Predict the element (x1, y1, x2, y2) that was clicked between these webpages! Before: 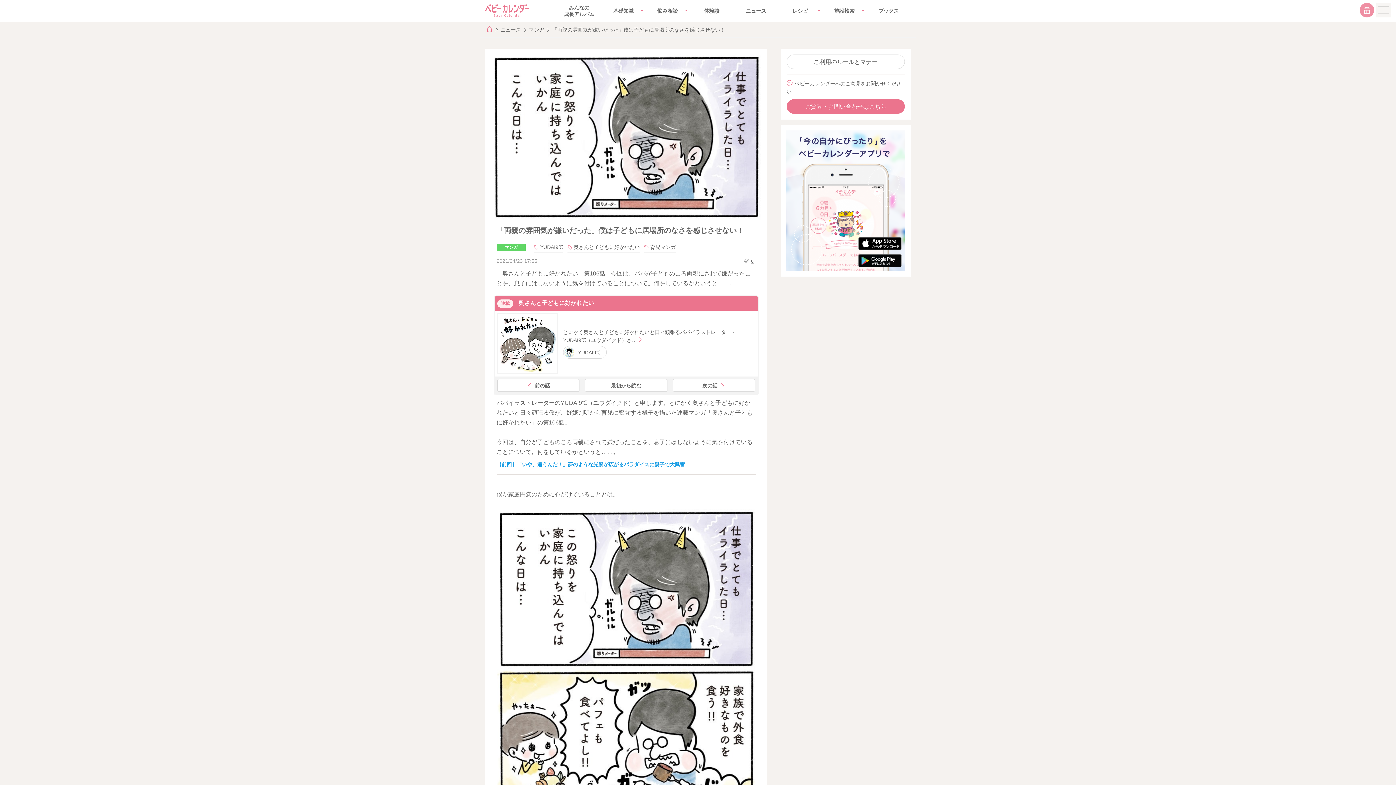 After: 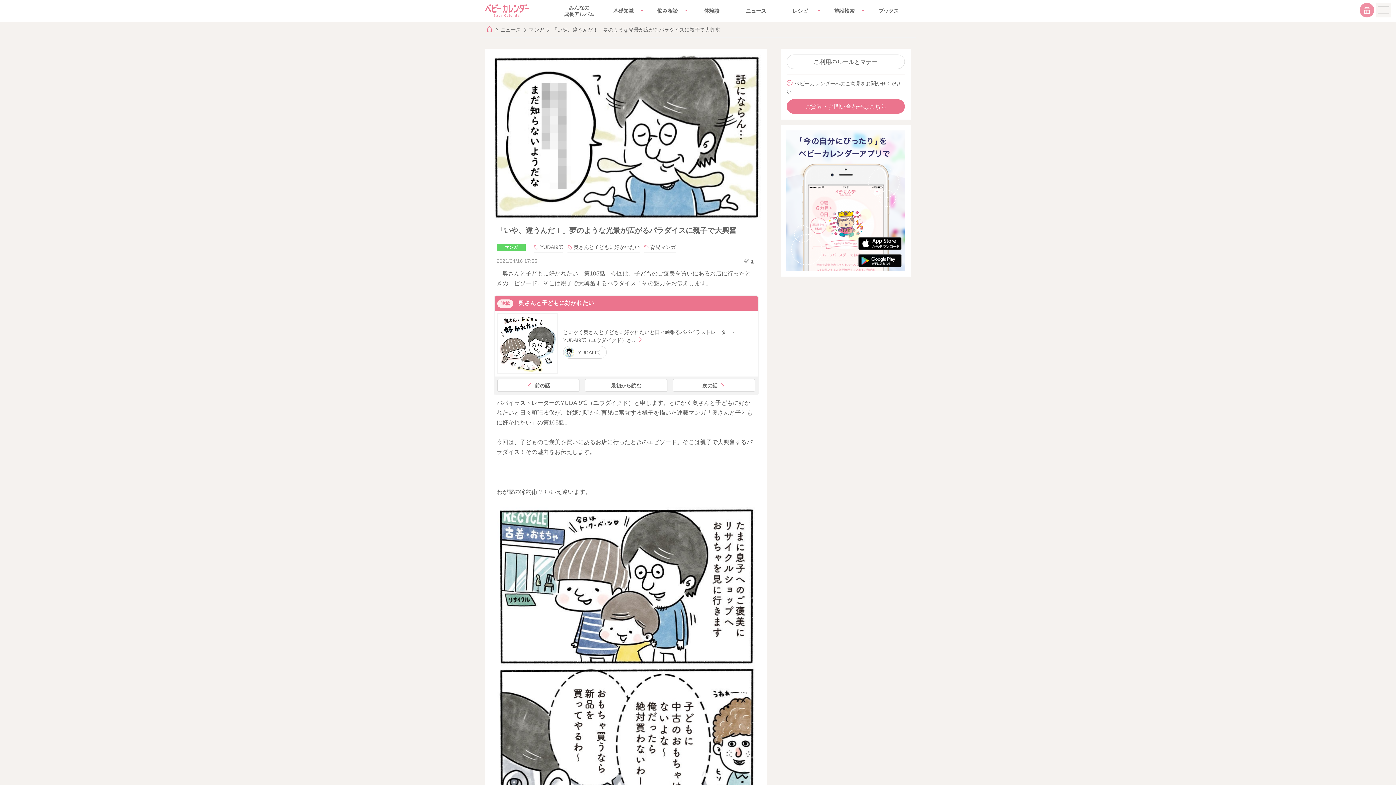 Action: label: 前の話 bbox: (497, 379, 579, 392)